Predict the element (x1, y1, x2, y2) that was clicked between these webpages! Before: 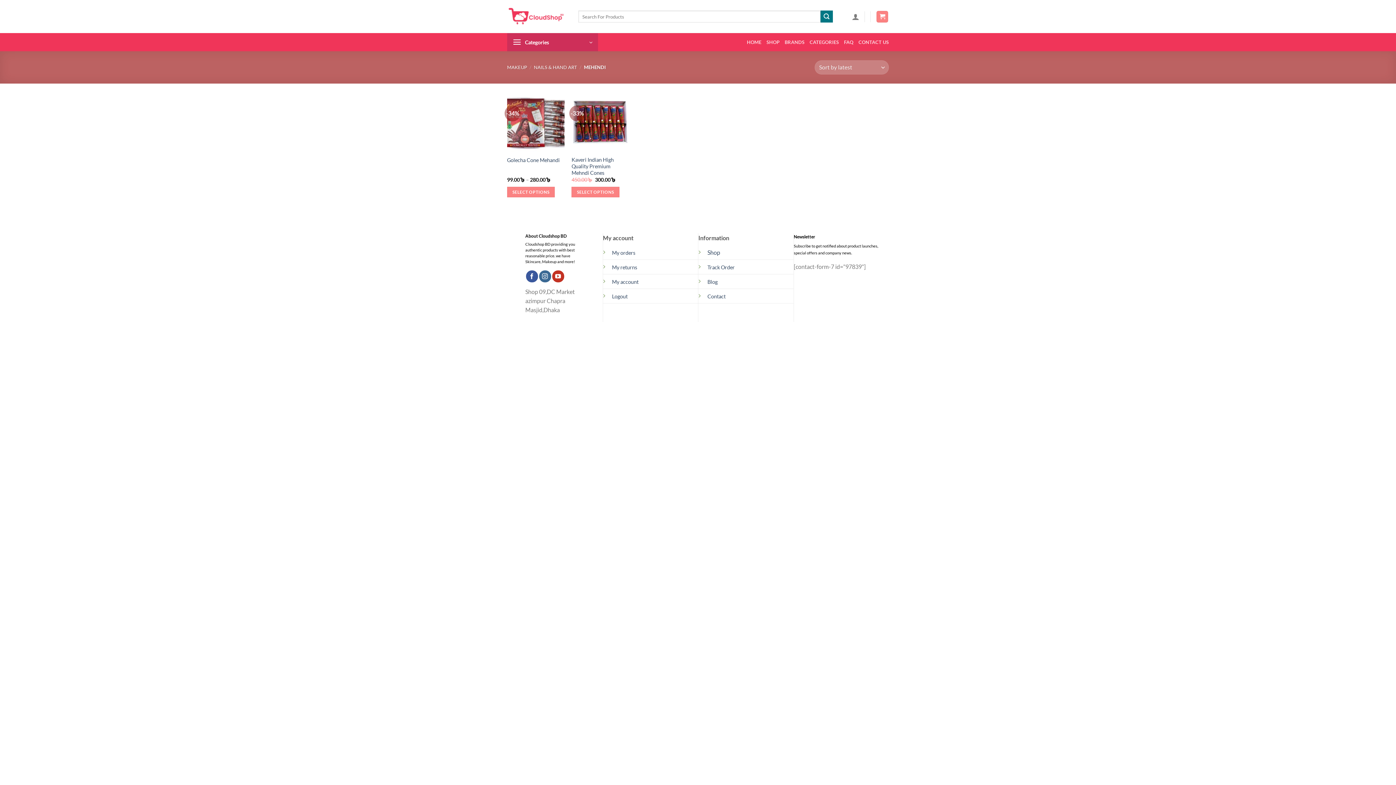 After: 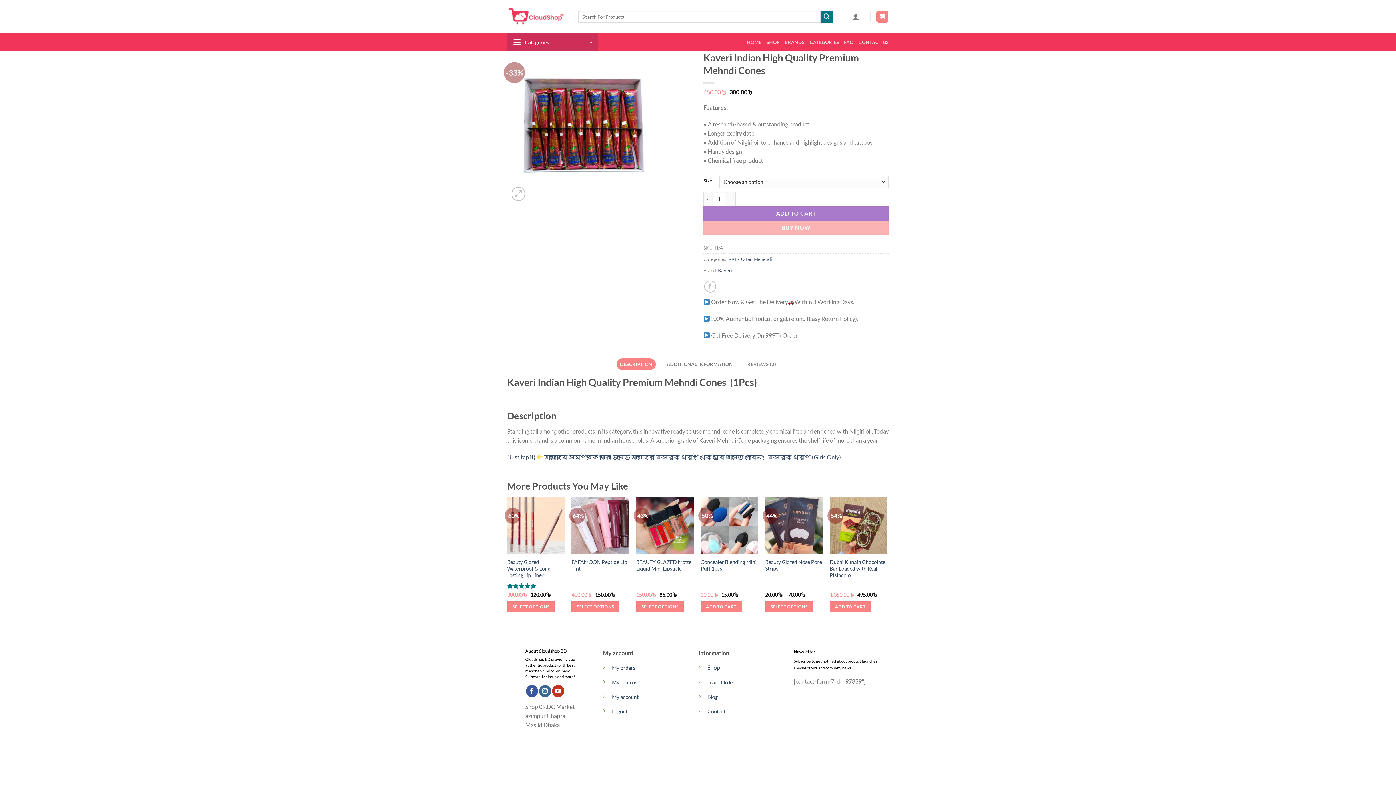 Action: label: Kaveri Indian High Quality Premium Mehndi Cones bbox: (571, 156, 629, 176)